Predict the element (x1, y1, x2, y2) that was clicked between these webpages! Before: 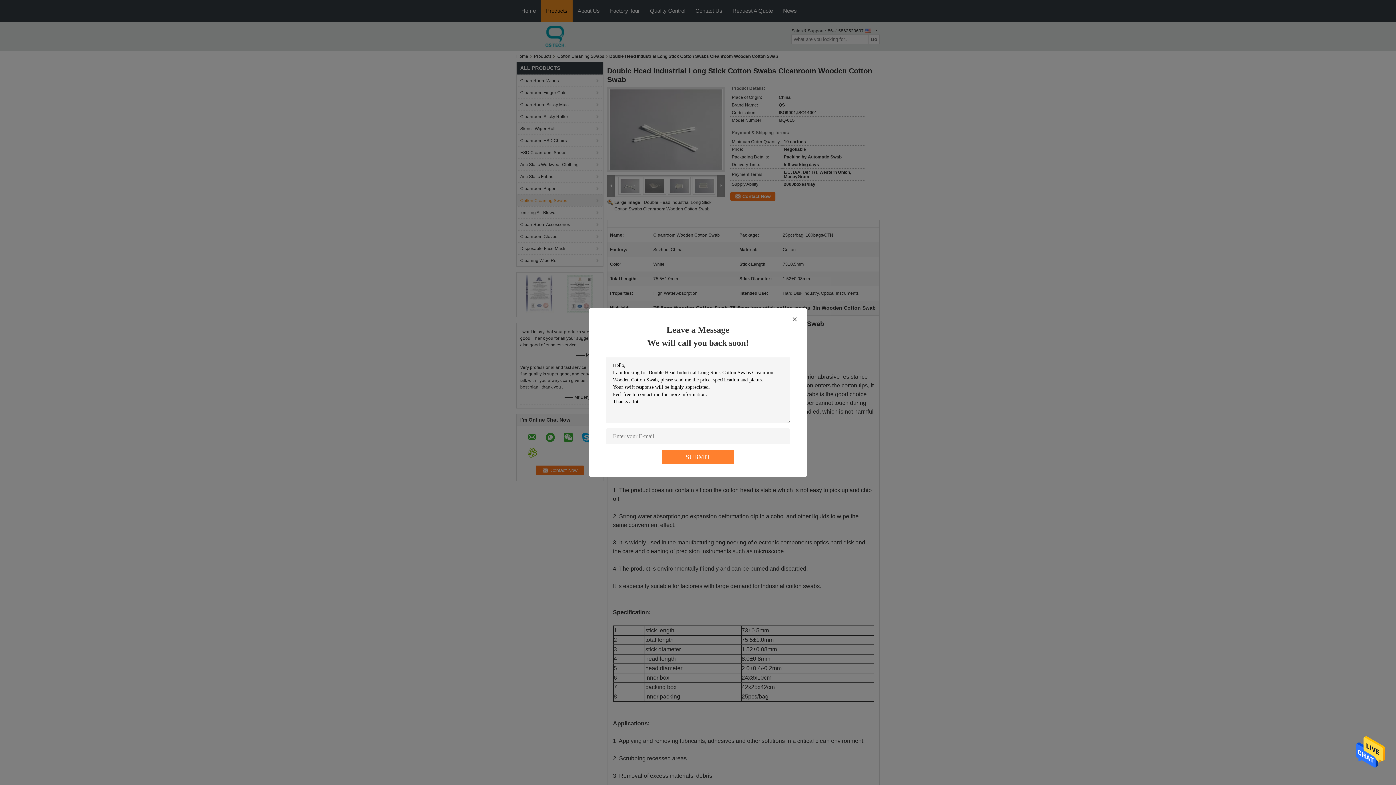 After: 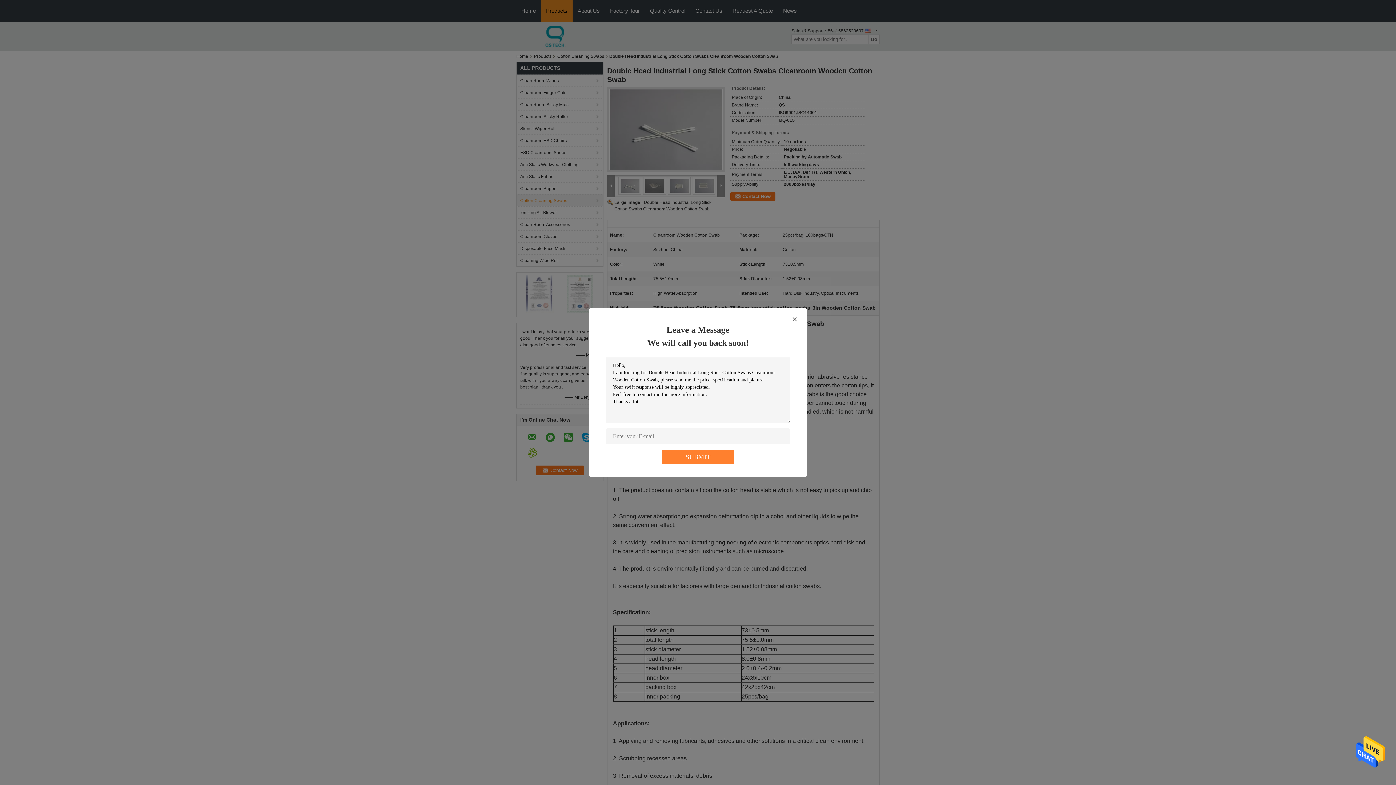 Action: bbox: (1356, 750, 1385, 755)